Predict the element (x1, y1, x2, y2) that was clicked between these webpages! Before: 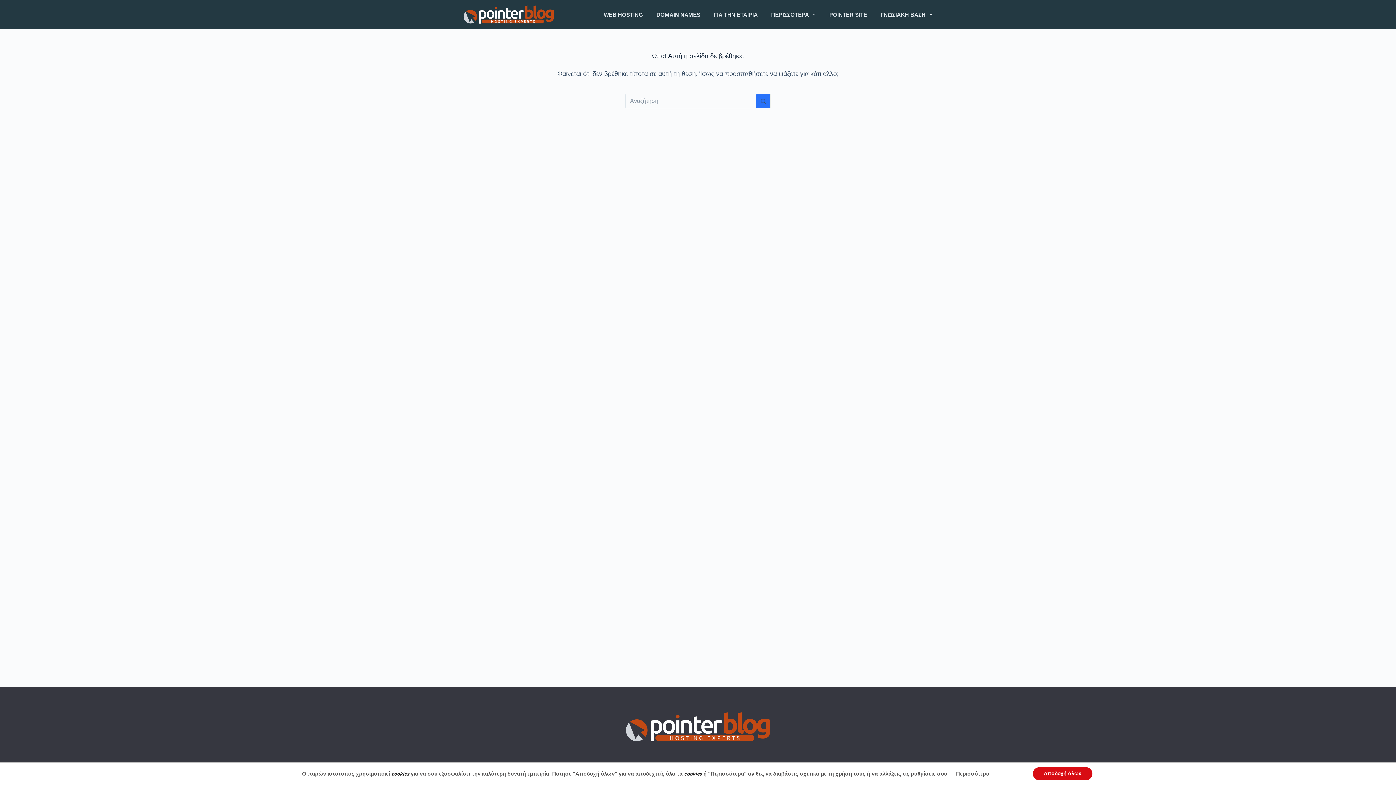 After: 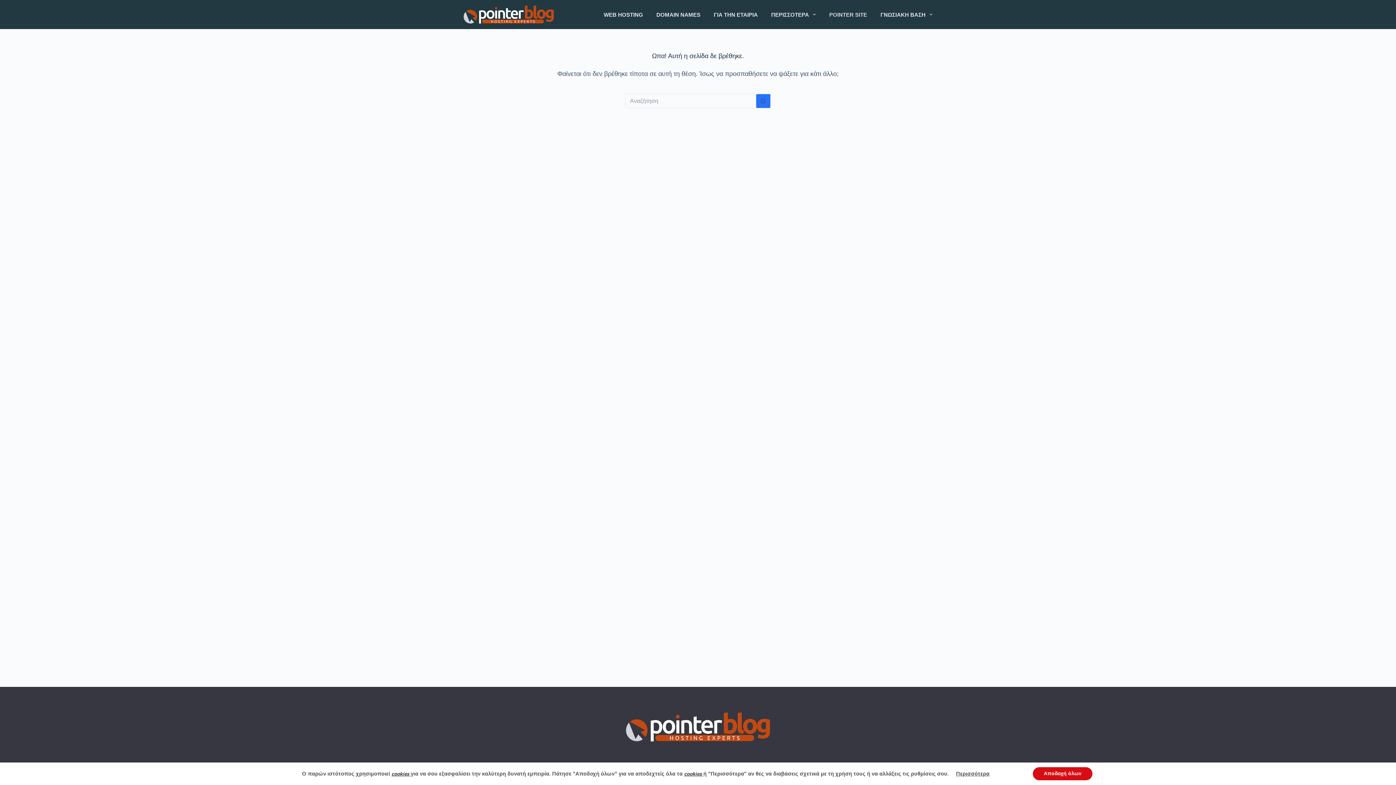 Action: label: POINTER SITE bbox: (824, 0, 871, 29)